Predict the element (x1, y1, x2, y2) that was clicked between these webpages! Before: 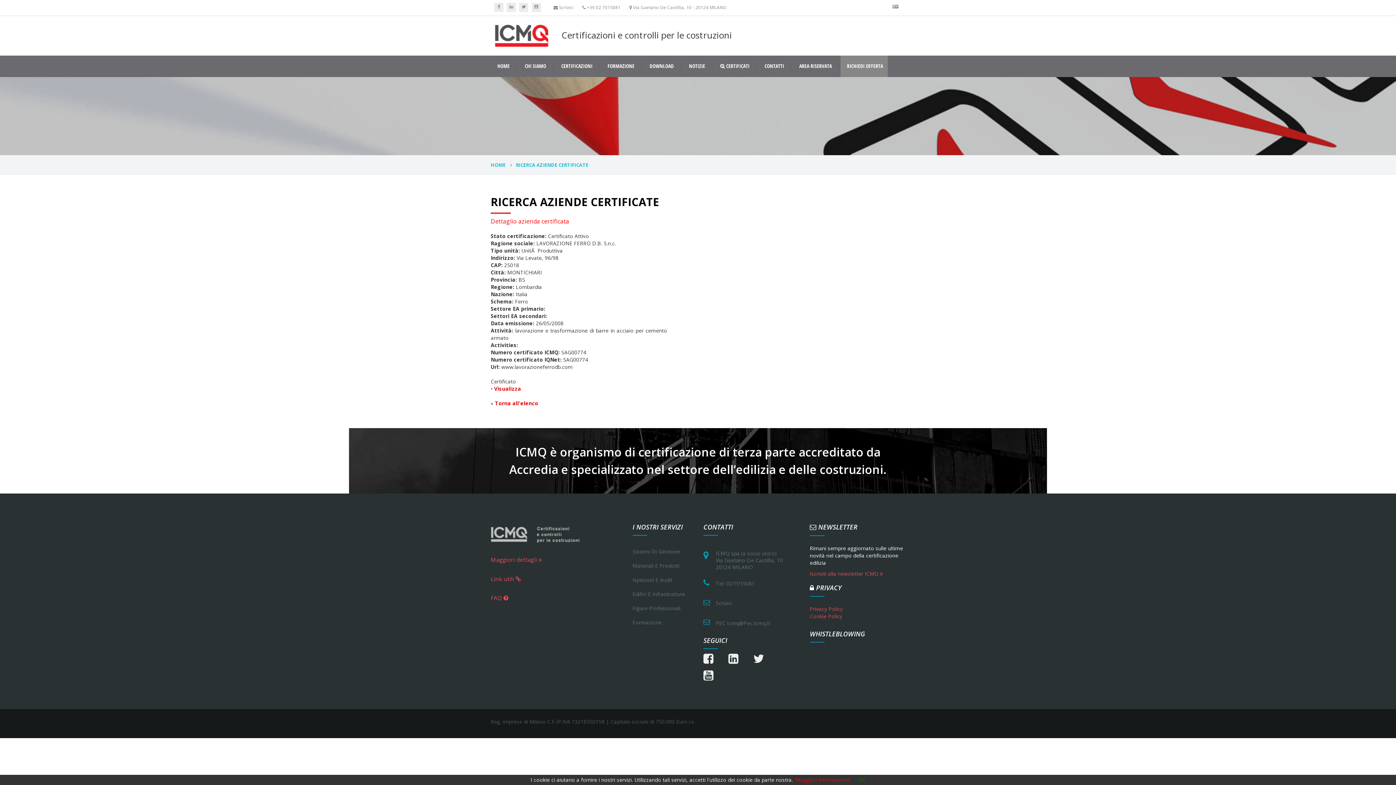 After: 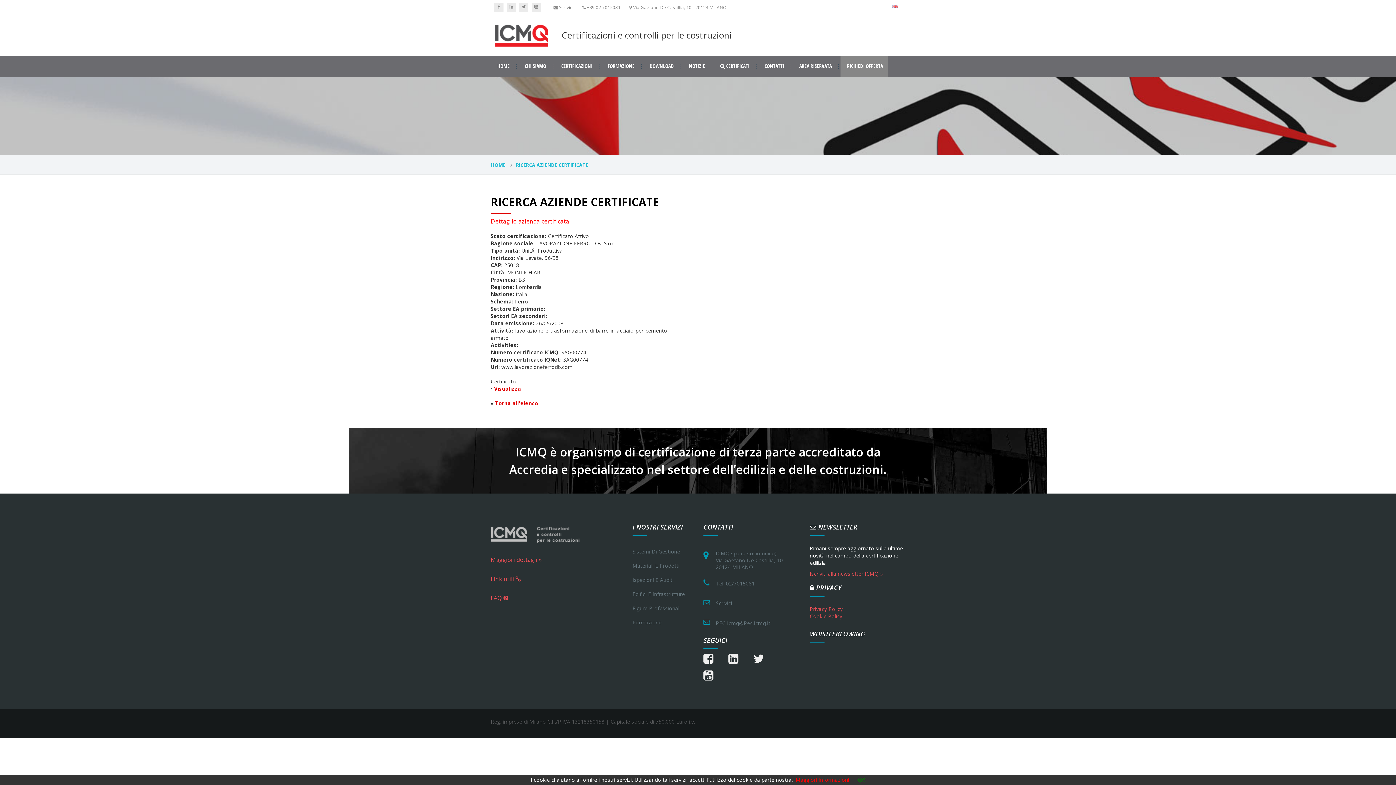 Action: bbox: (703, 650, 713, 666)